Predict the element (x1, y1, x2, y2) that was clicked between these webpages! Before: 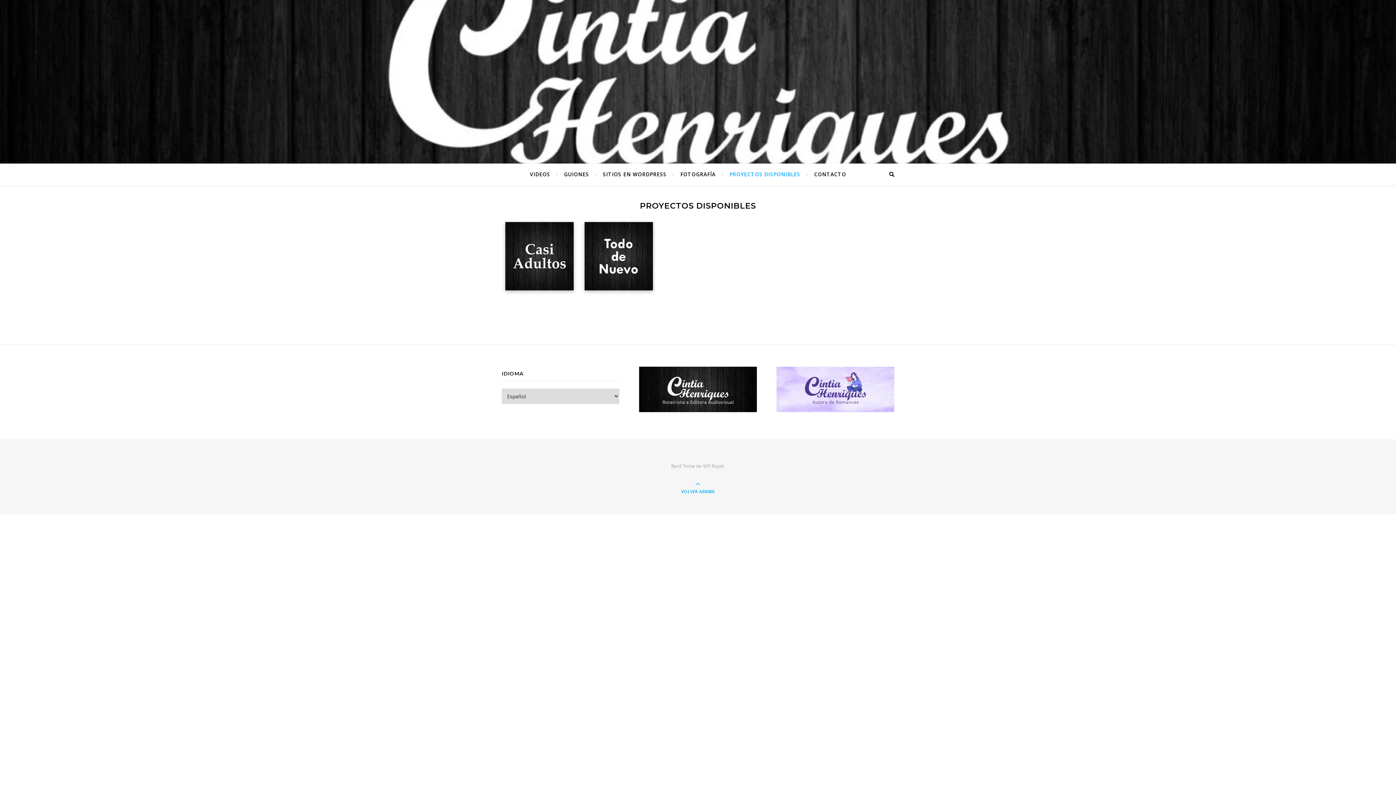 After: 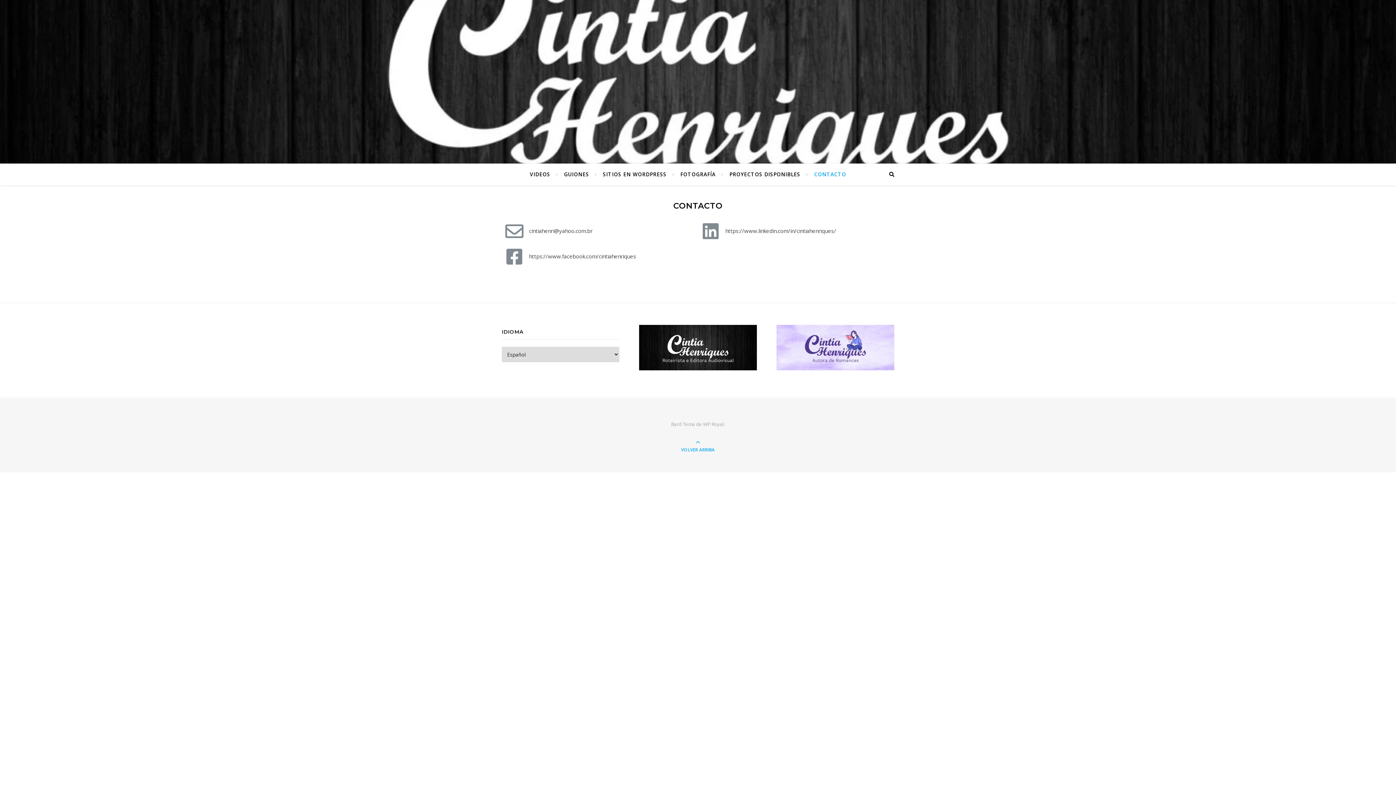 Action: label: CONTACTO bbox: (808, 163, 846, 185)